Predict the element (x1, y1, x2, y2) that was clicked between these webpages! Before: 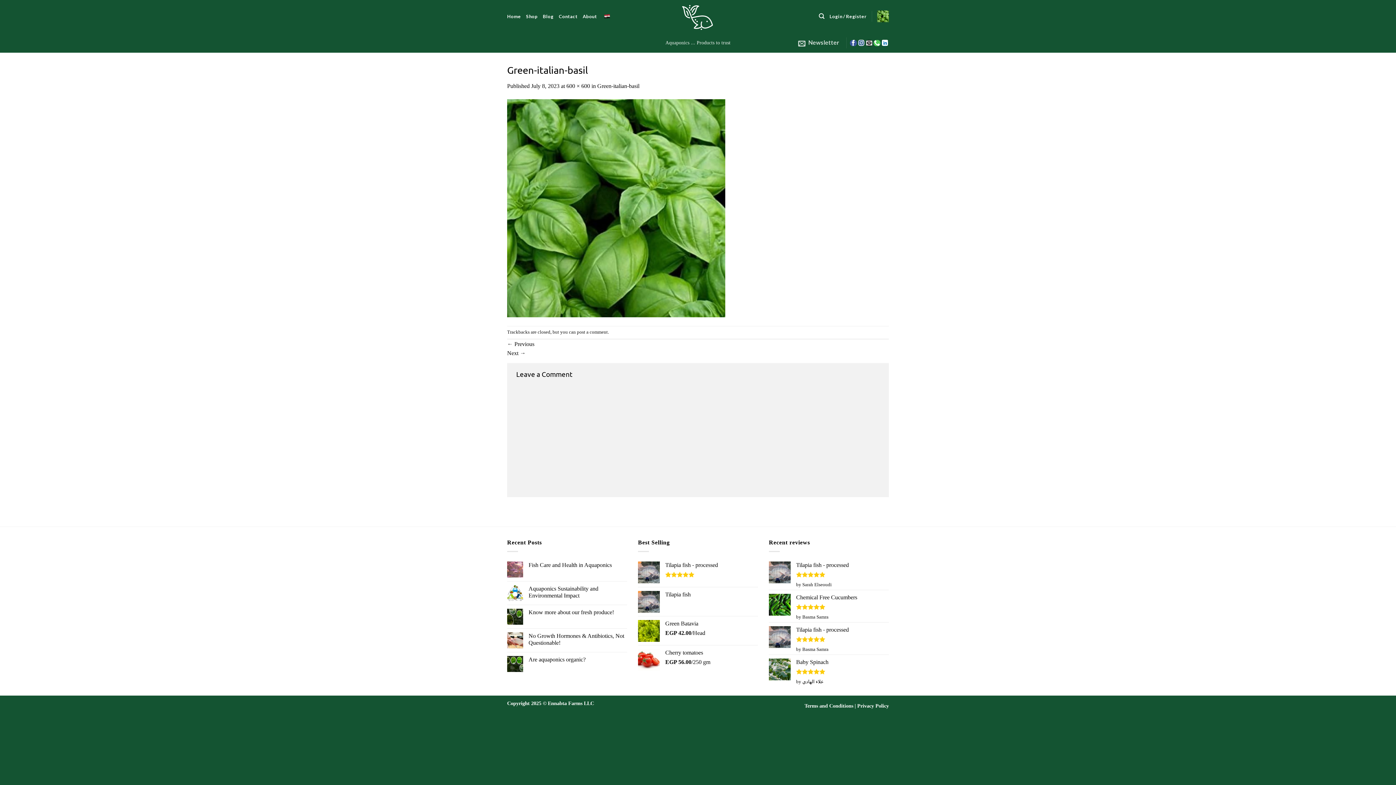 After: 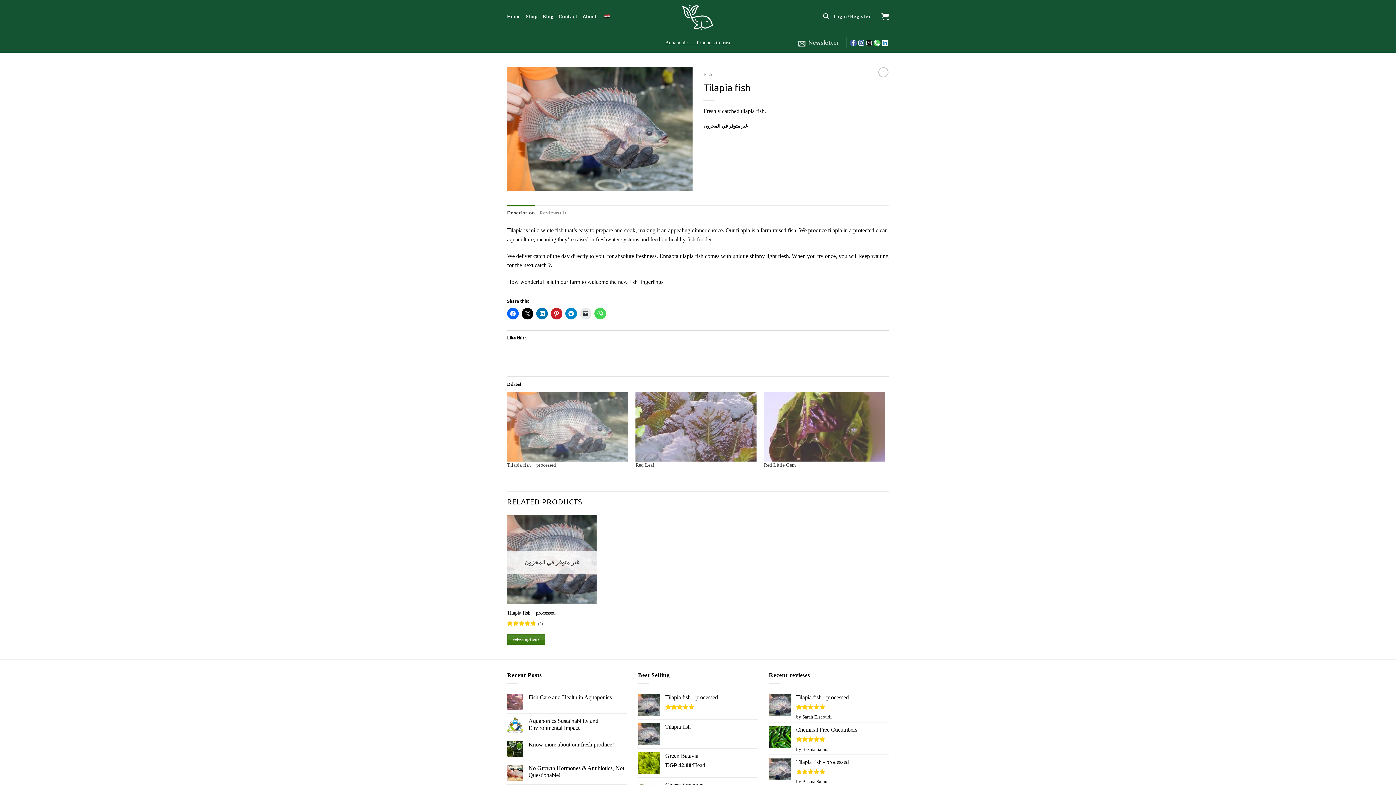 Action: bbox: (665, 591, 758, 598) label: Tilapia fish